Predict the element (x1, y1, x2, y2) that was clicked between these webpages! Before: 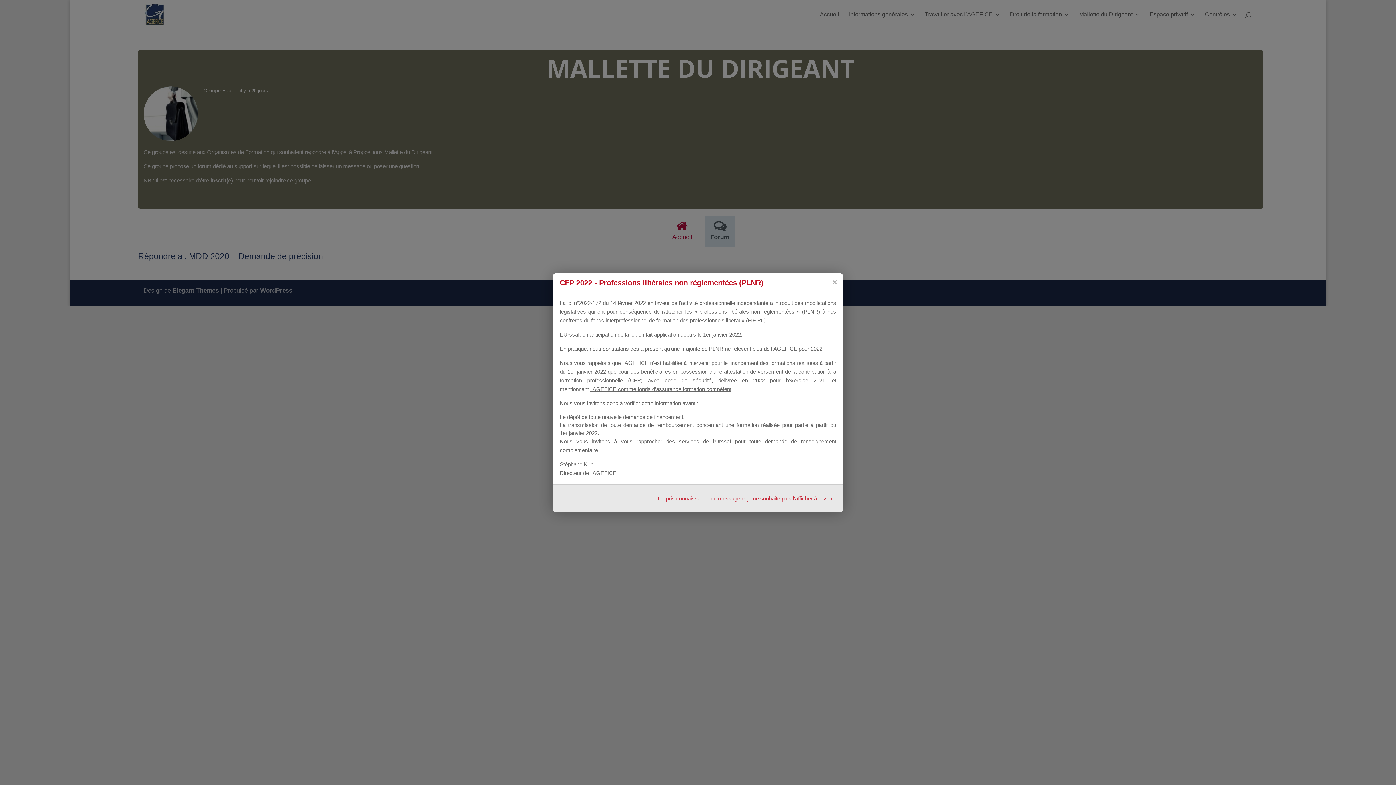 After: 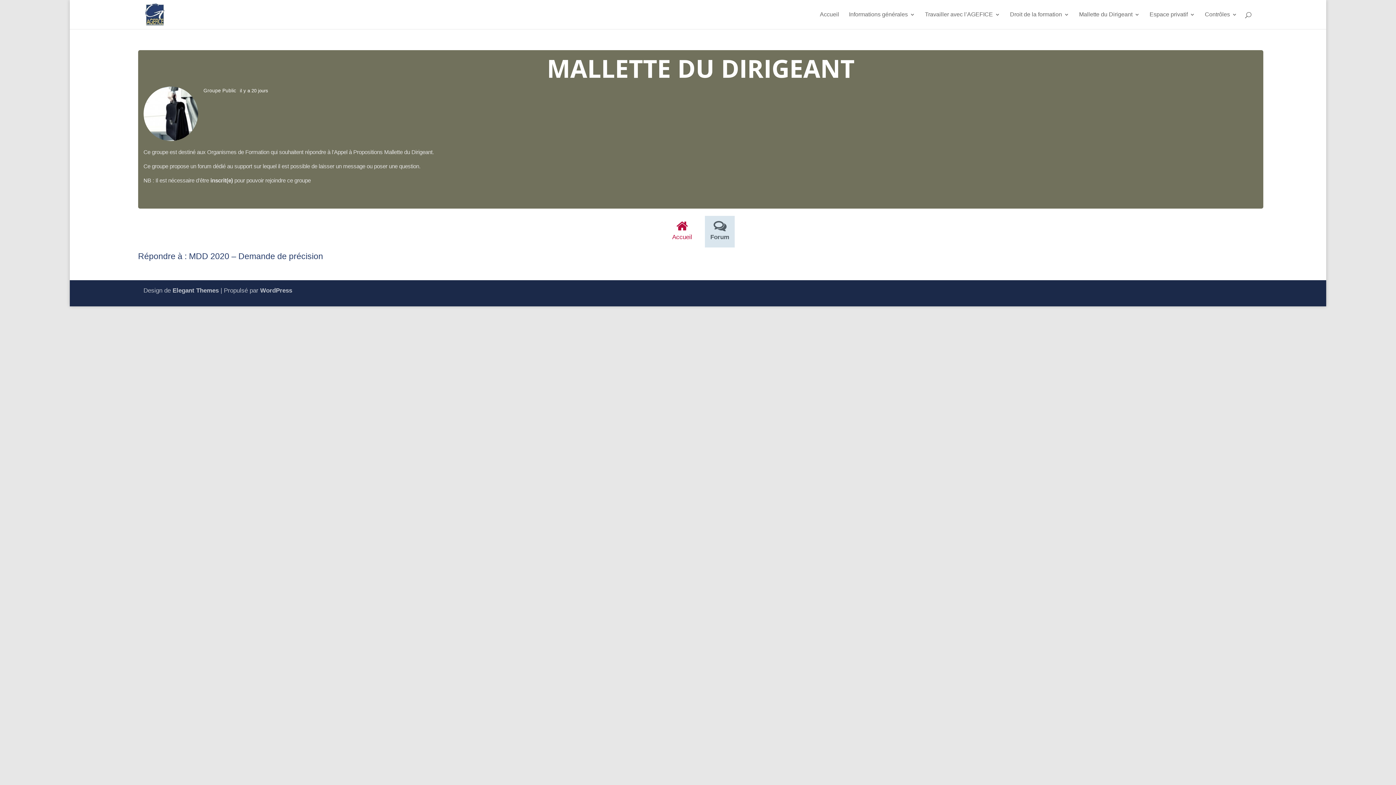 Action: label: J'ai pris connaissance du message et je ne souhaite plus l'afficher à l'avenir. bbox: (656, 495, 836, 501)